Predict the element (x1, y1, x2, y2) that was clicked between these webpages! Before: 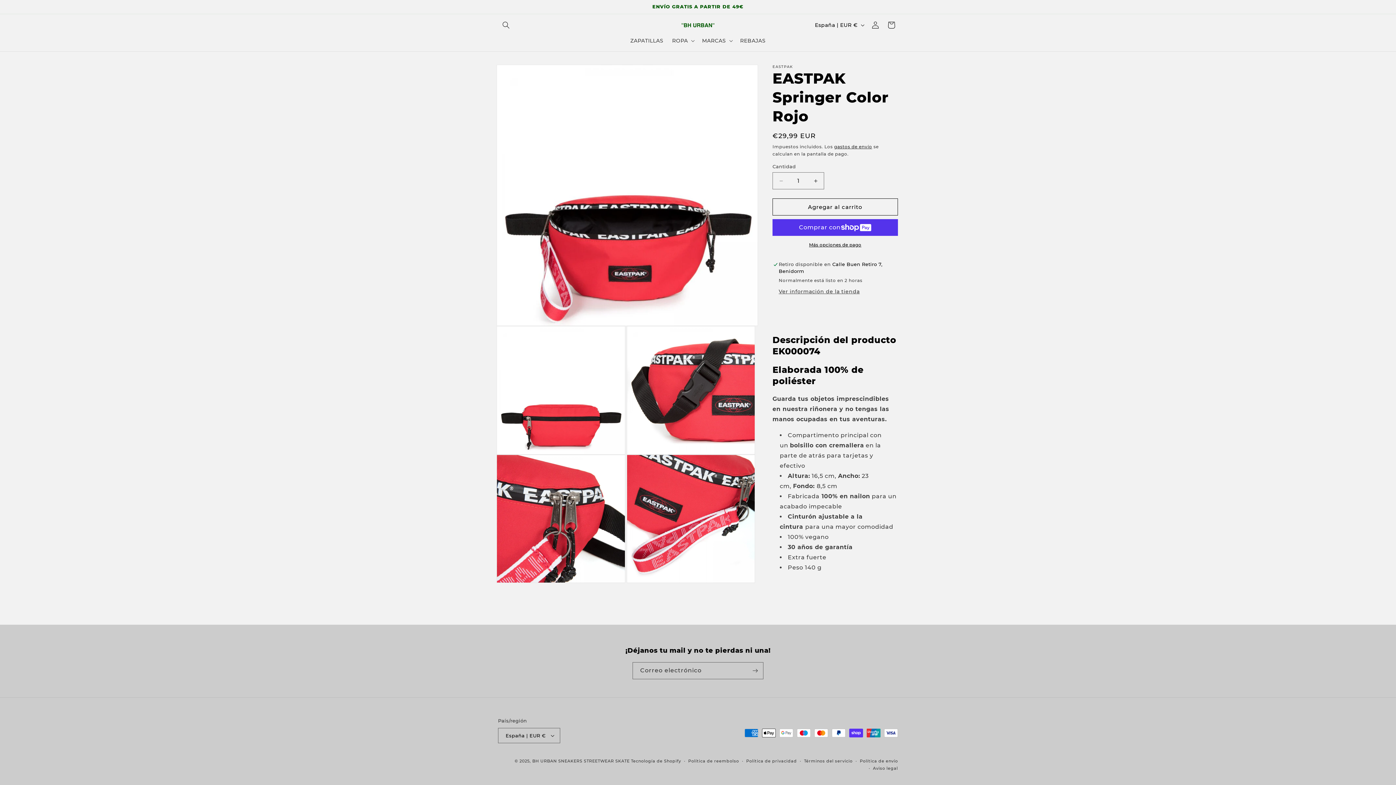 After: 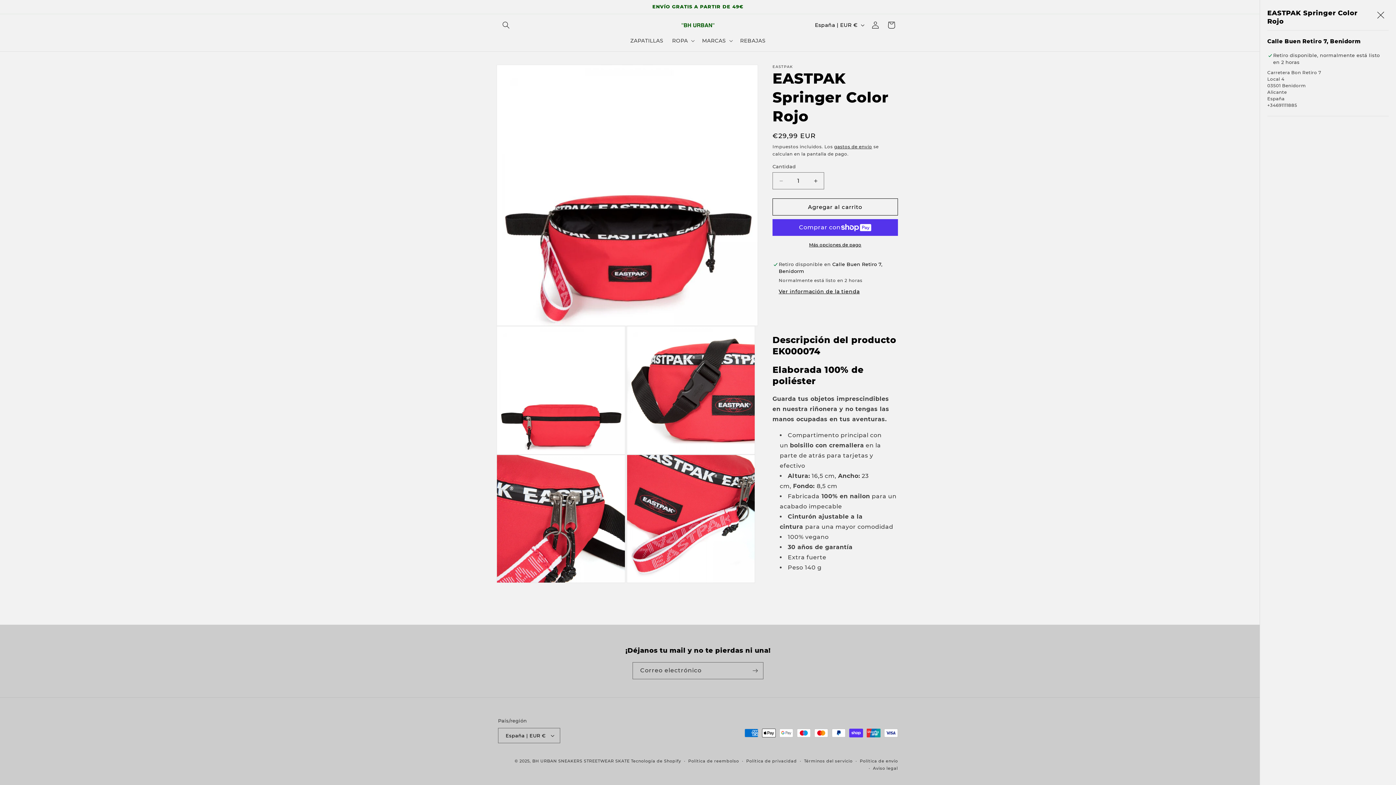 Action: label: Ver información de la tienda bbox: (778, 288, 859, 295)